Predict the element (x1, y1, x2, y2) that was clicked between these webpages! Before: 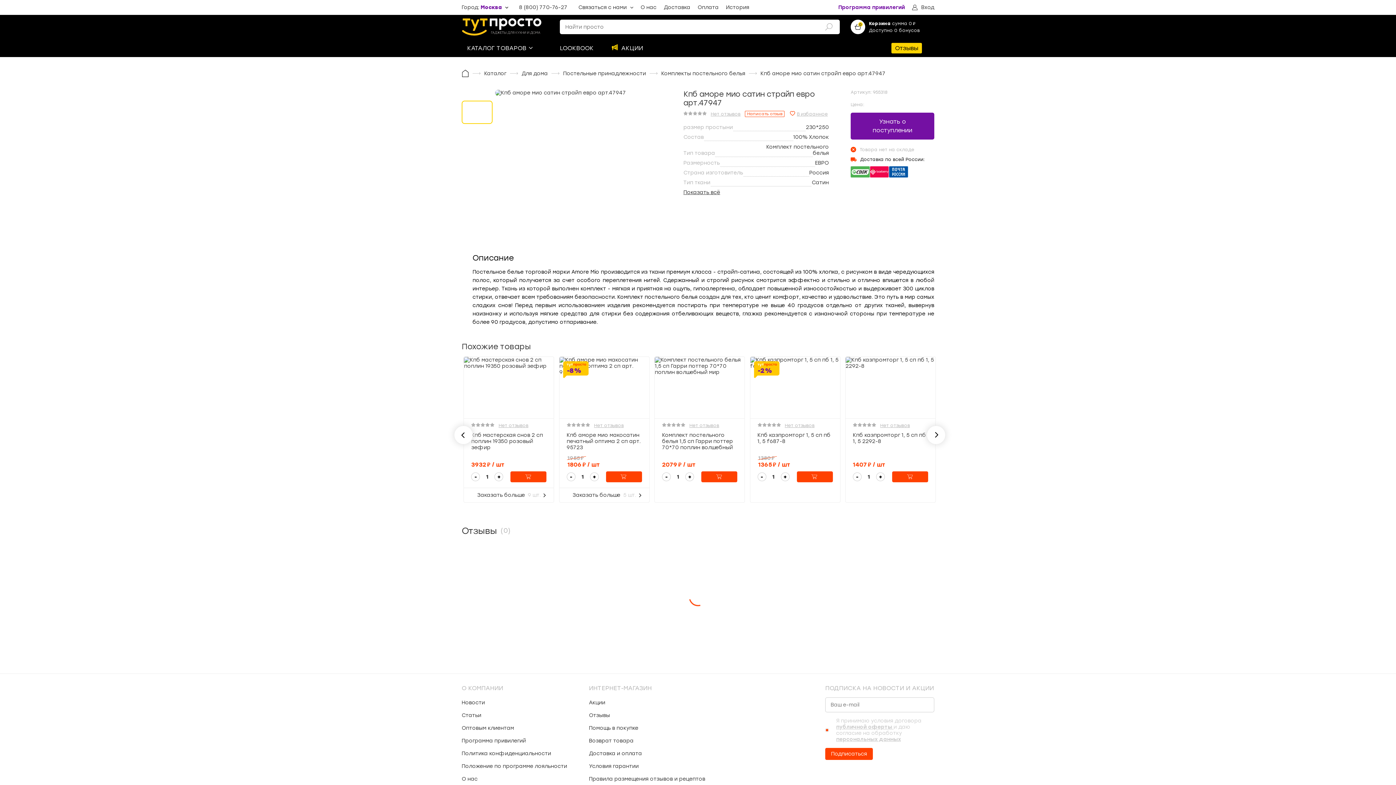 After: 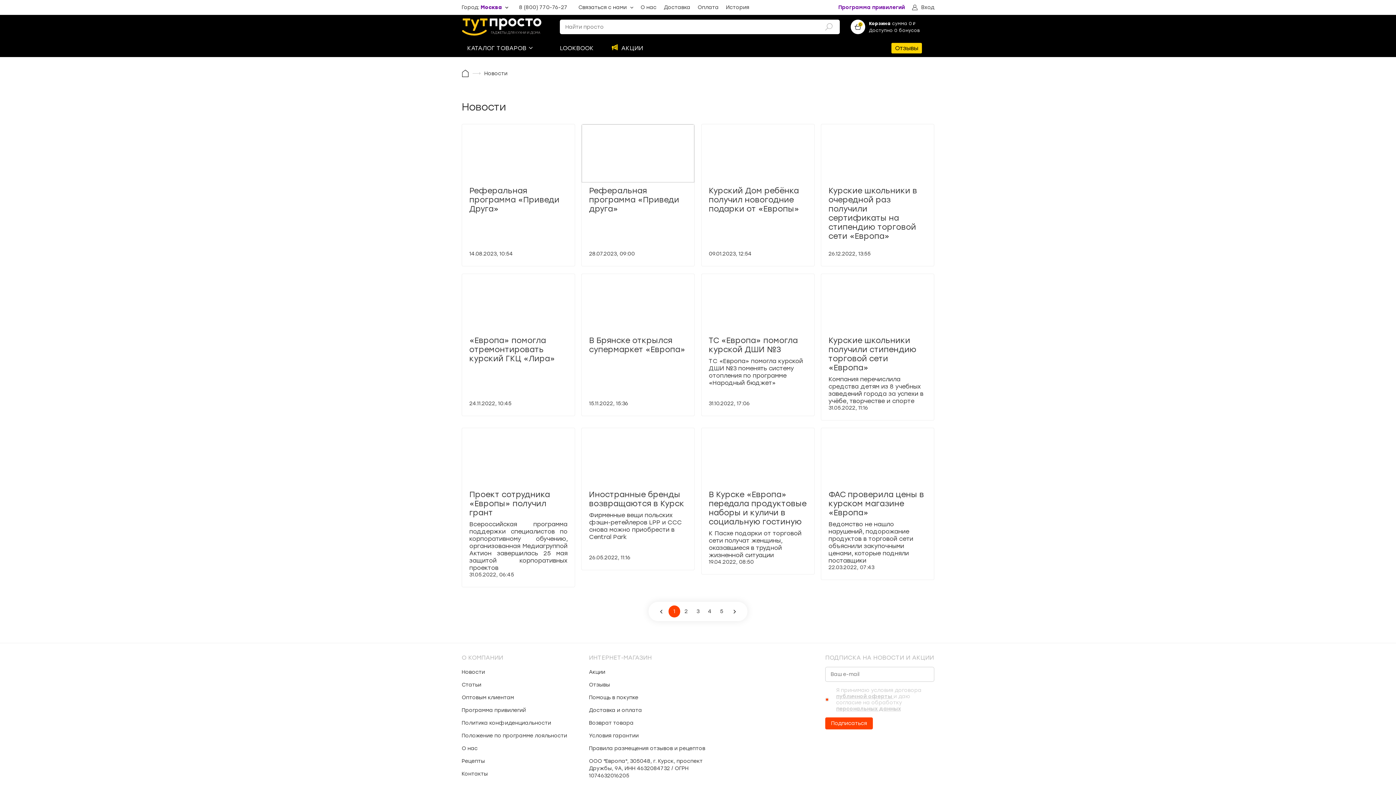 Action: bbox: (461, 700, 485, 706) label: Новости